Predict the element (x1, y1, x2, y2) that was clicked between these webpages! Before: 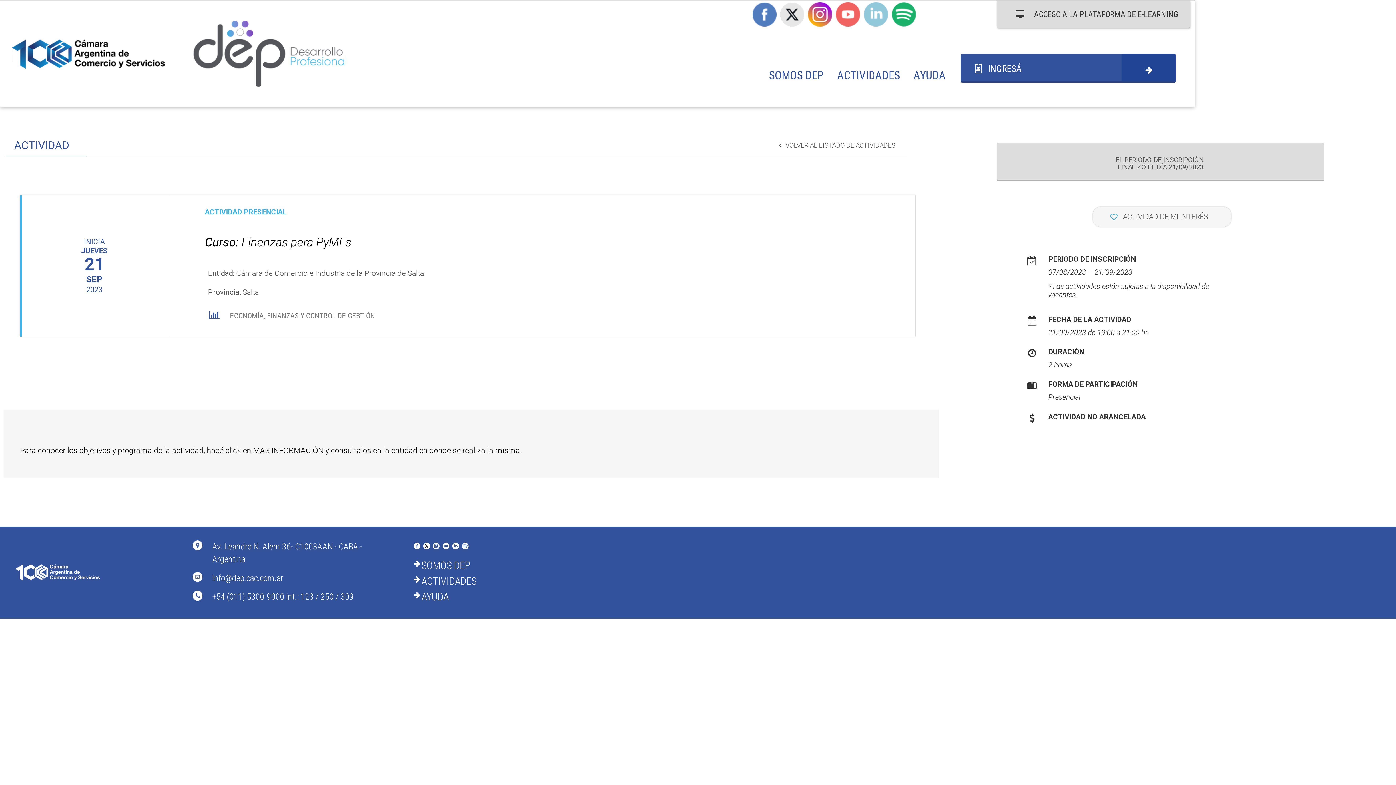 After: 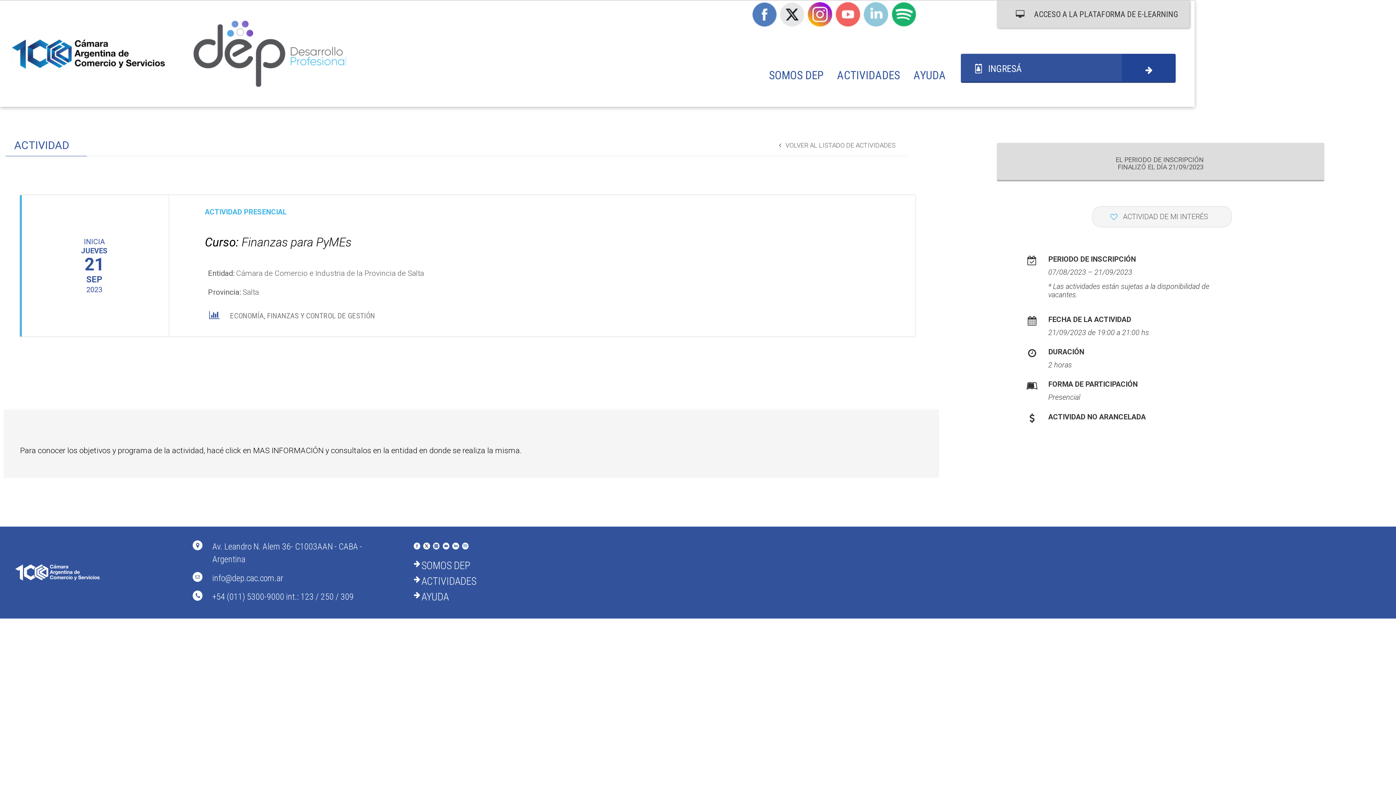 Action: bbox: (423, 543, 430, 549)